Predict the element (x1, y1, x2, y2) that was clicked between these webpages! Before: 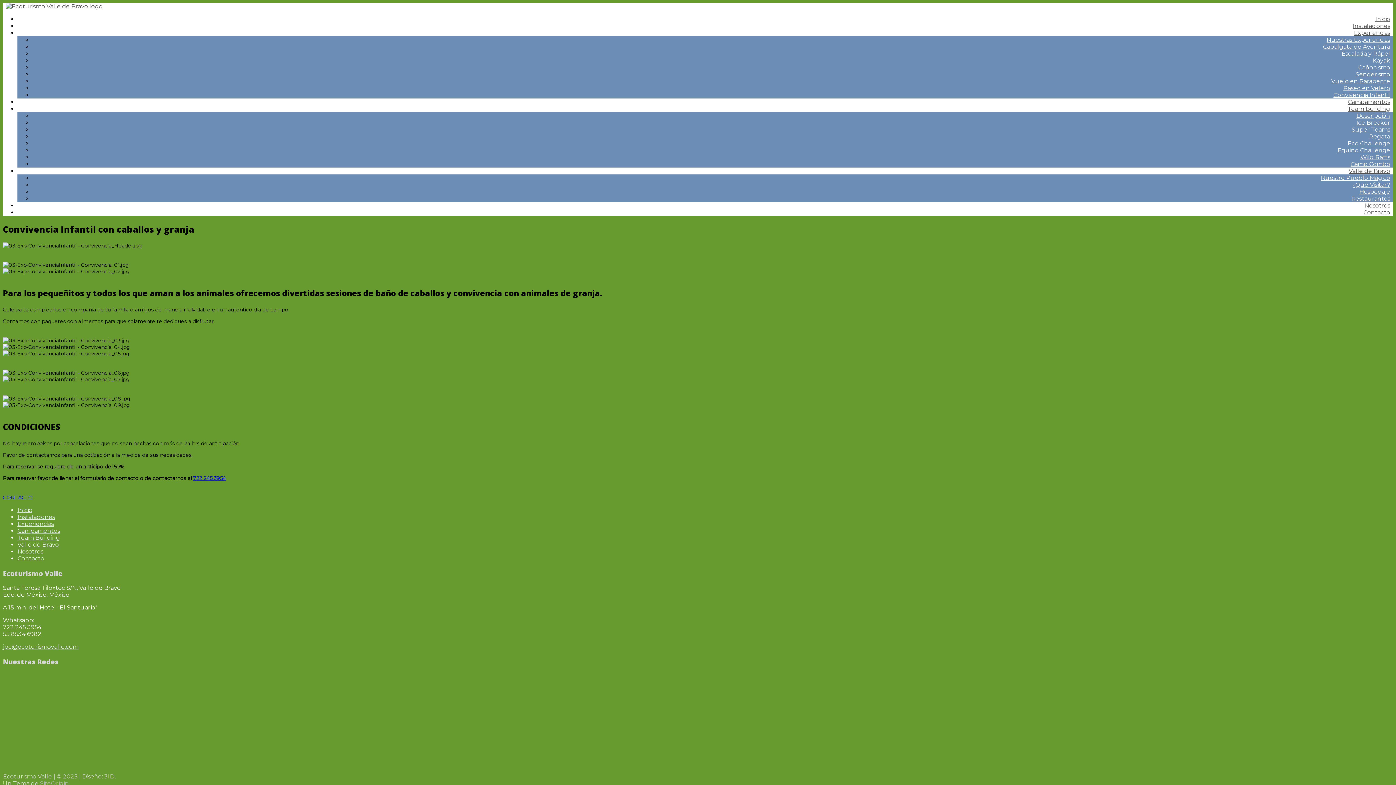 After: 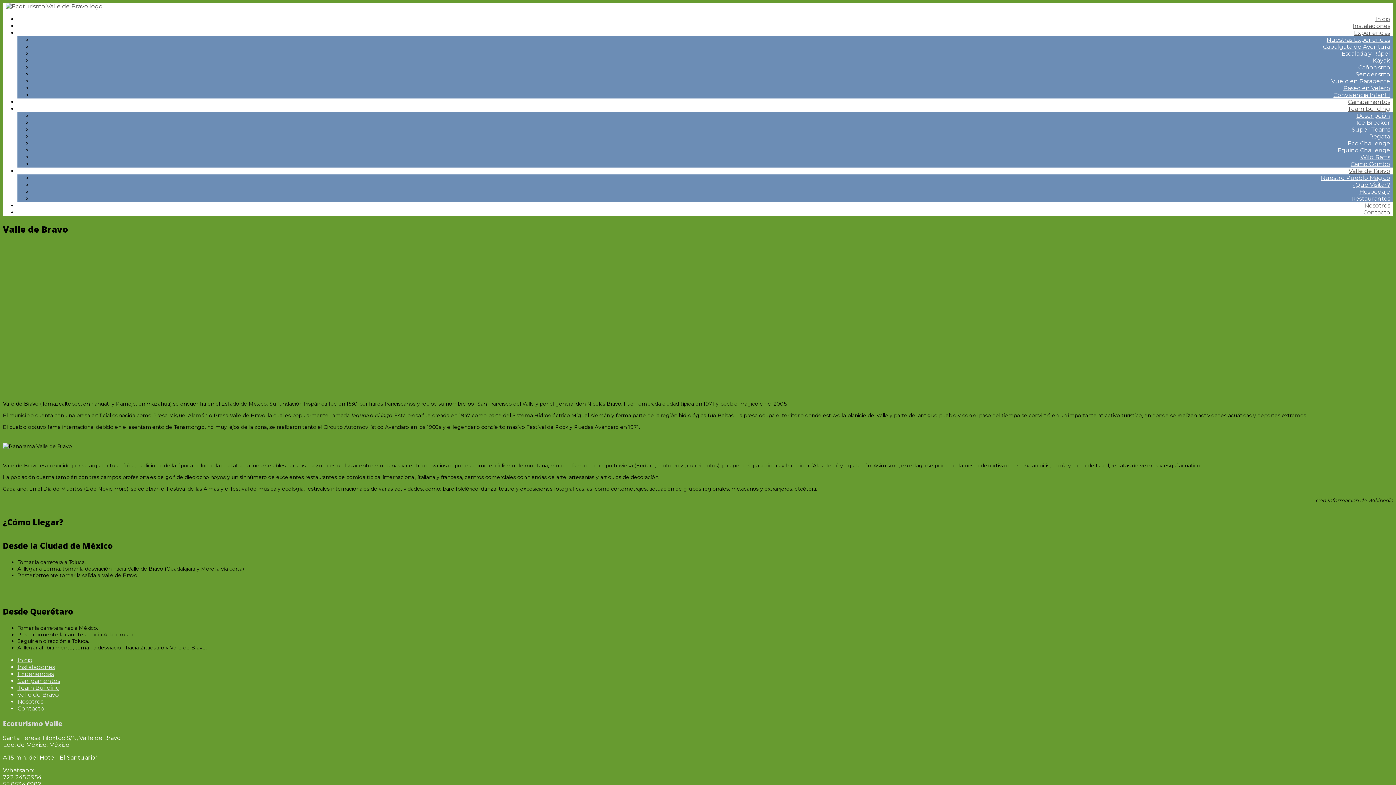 Action: bbox: (17, 541, 58, 548) label: Valle de Bravo